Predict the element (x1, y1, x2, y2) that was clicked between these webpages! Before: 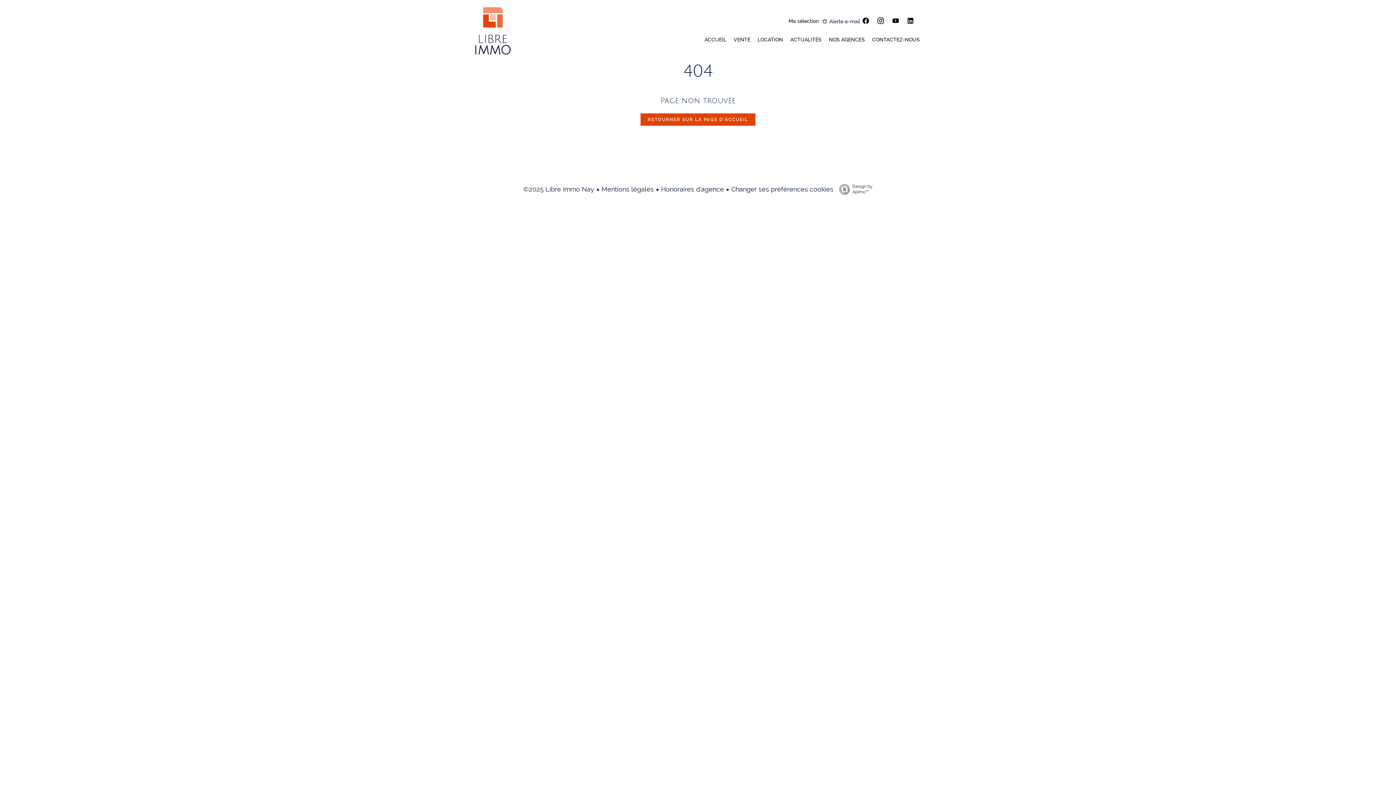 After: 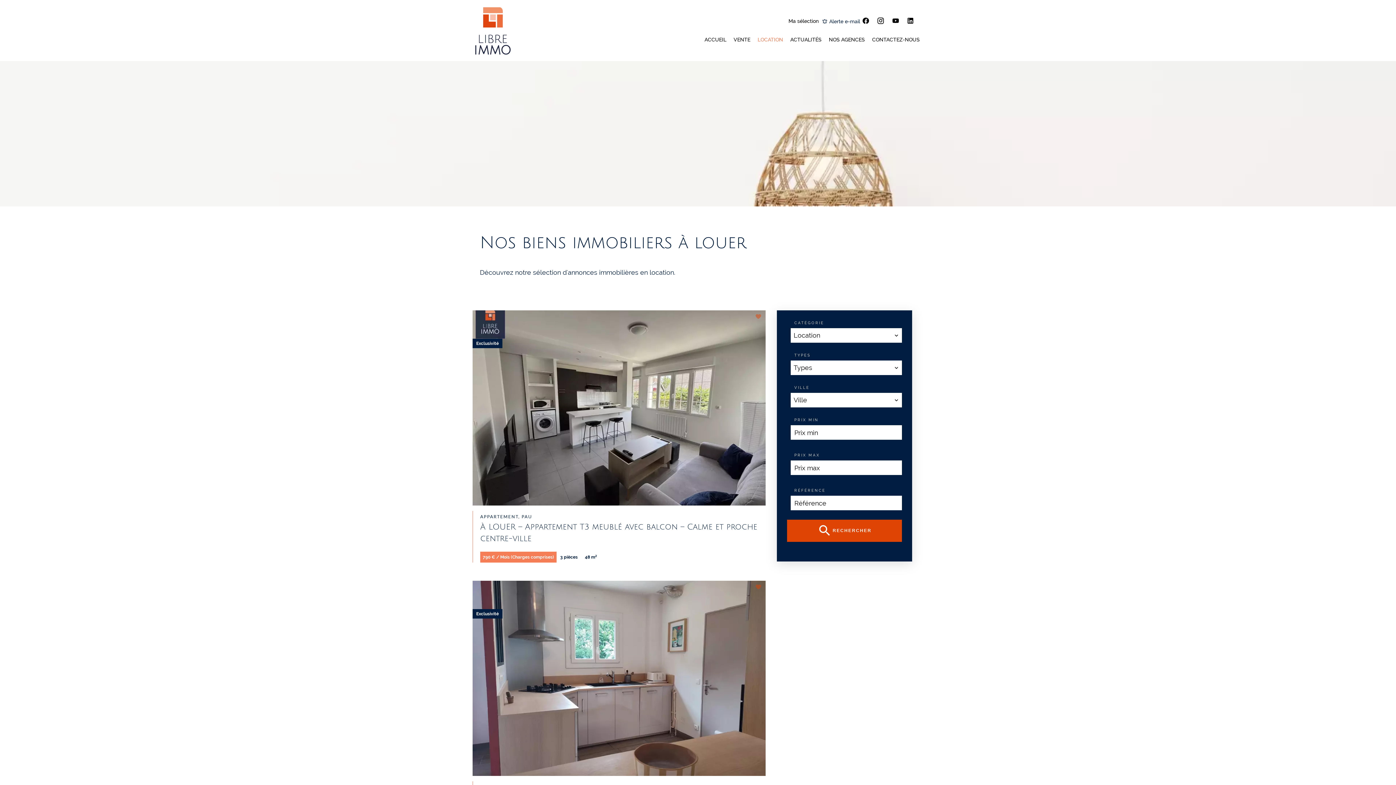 Action: label: LOCATION bbox: (757, 36, 783, 42)